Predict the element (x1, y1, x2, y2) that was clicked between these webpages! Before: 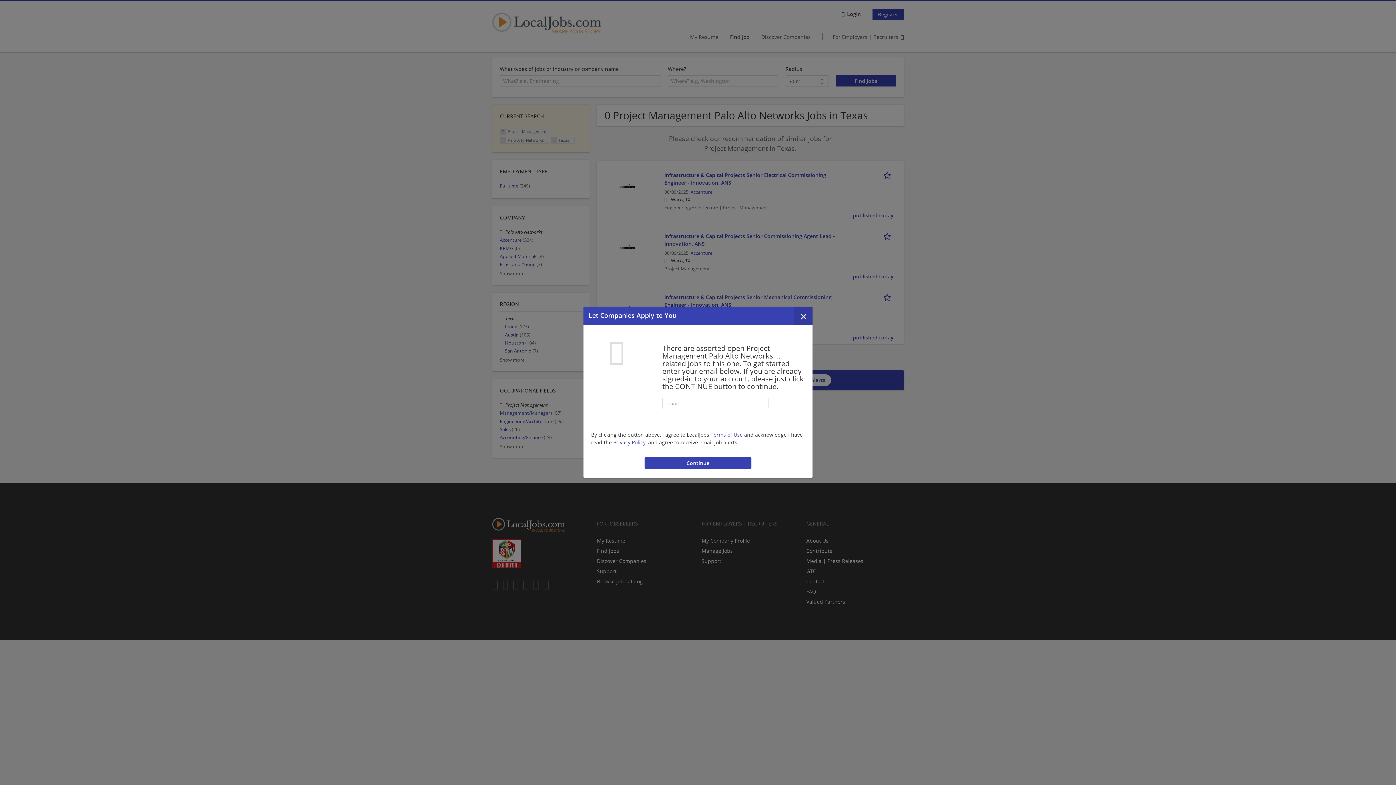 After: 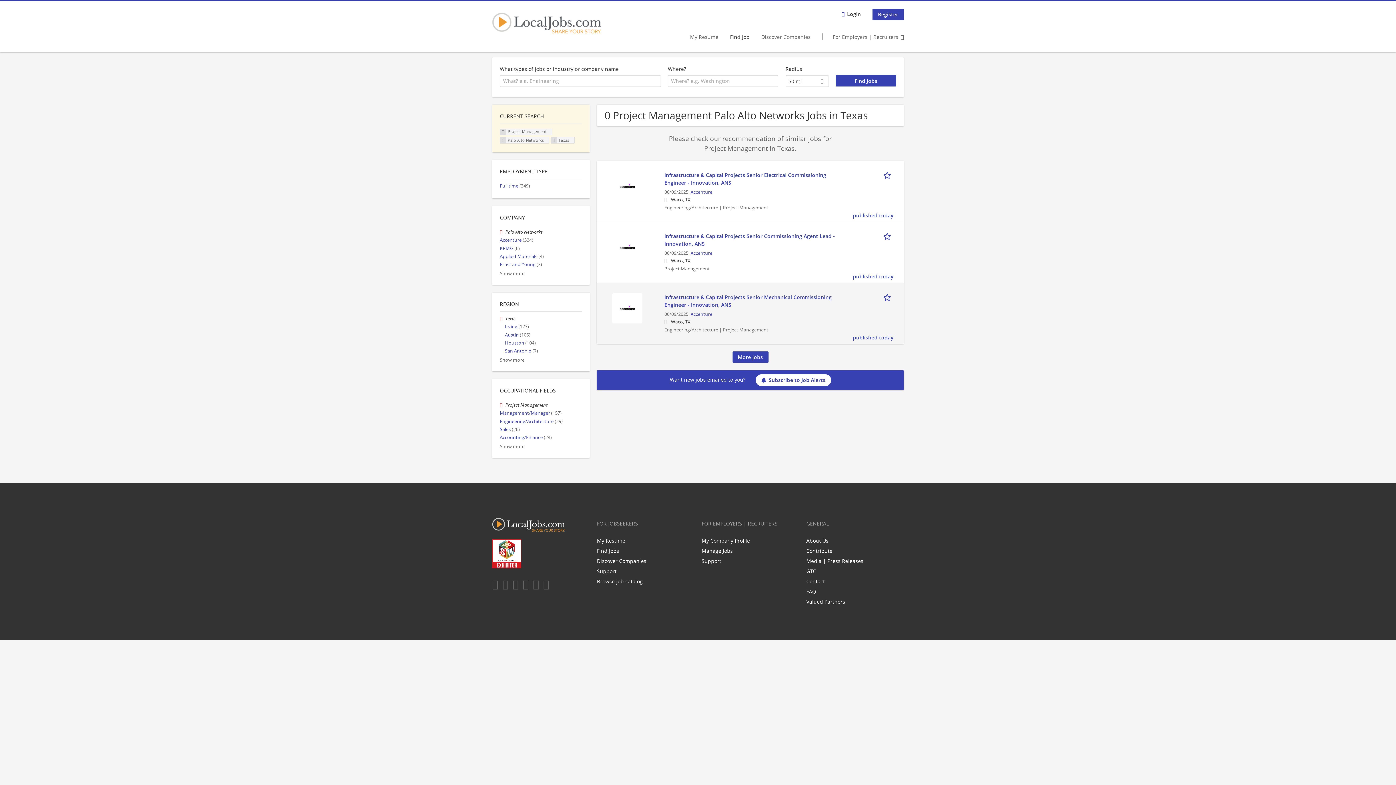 Action: label: Close dialog bbox: (794, 307, 812, 325)